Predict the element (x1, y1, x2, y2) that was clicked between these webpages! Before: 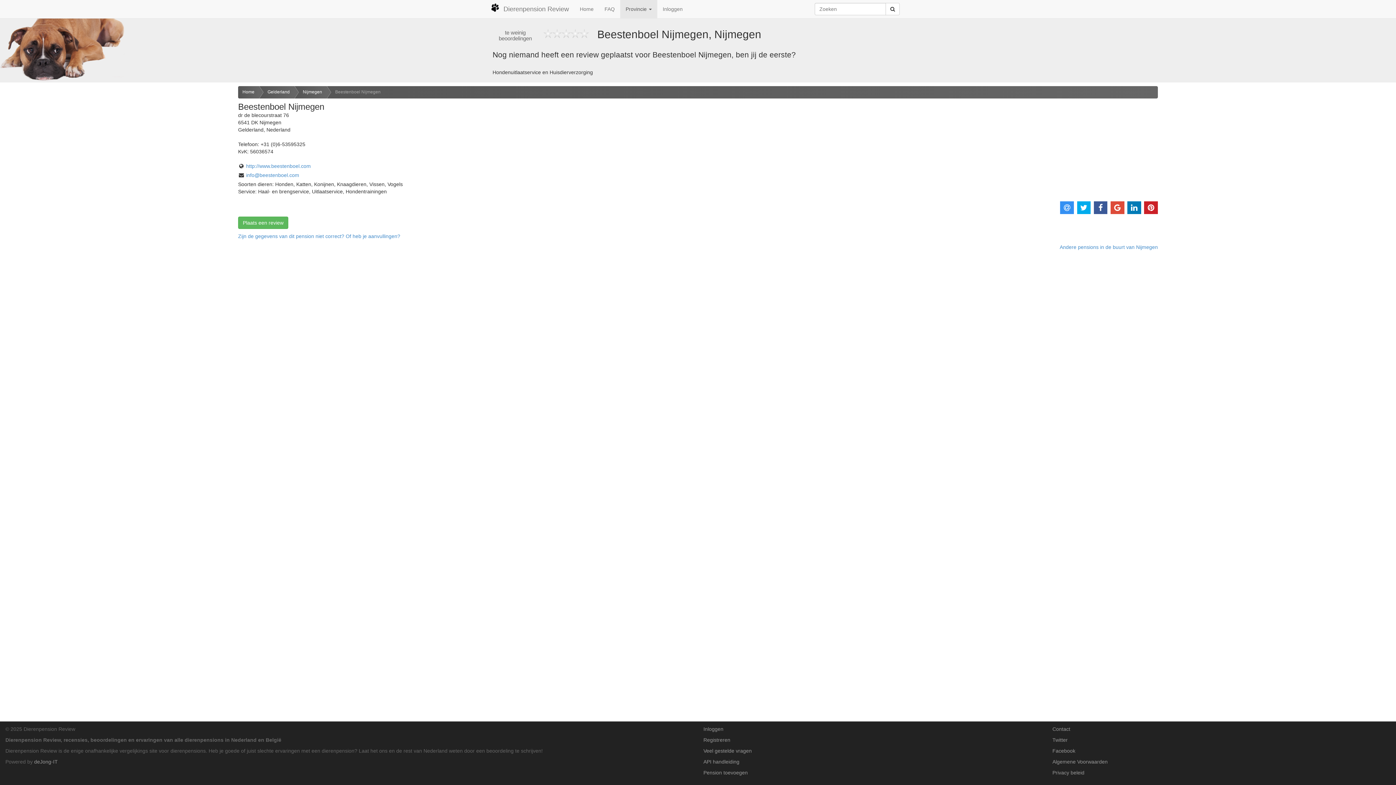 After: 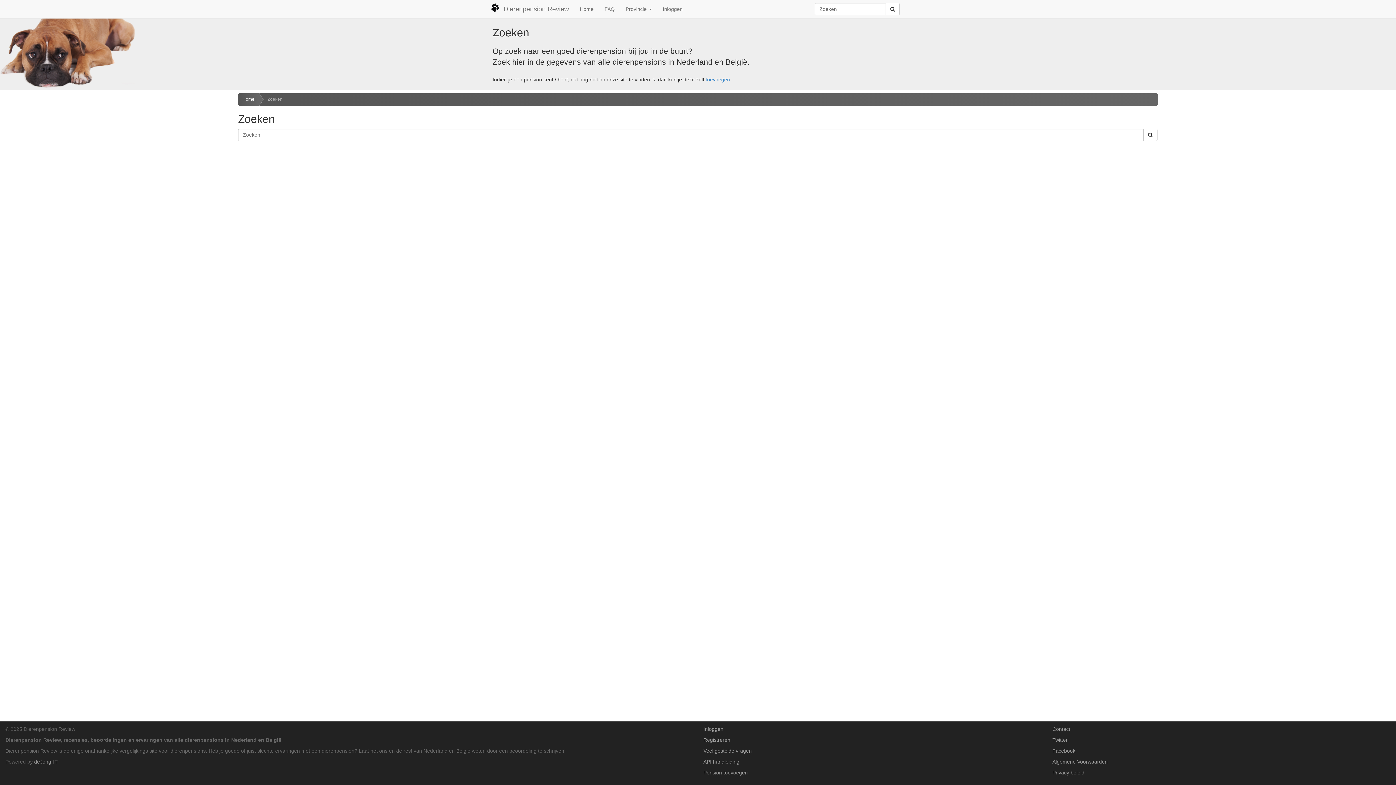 Action: bbox: (885, 2, 900, 15)